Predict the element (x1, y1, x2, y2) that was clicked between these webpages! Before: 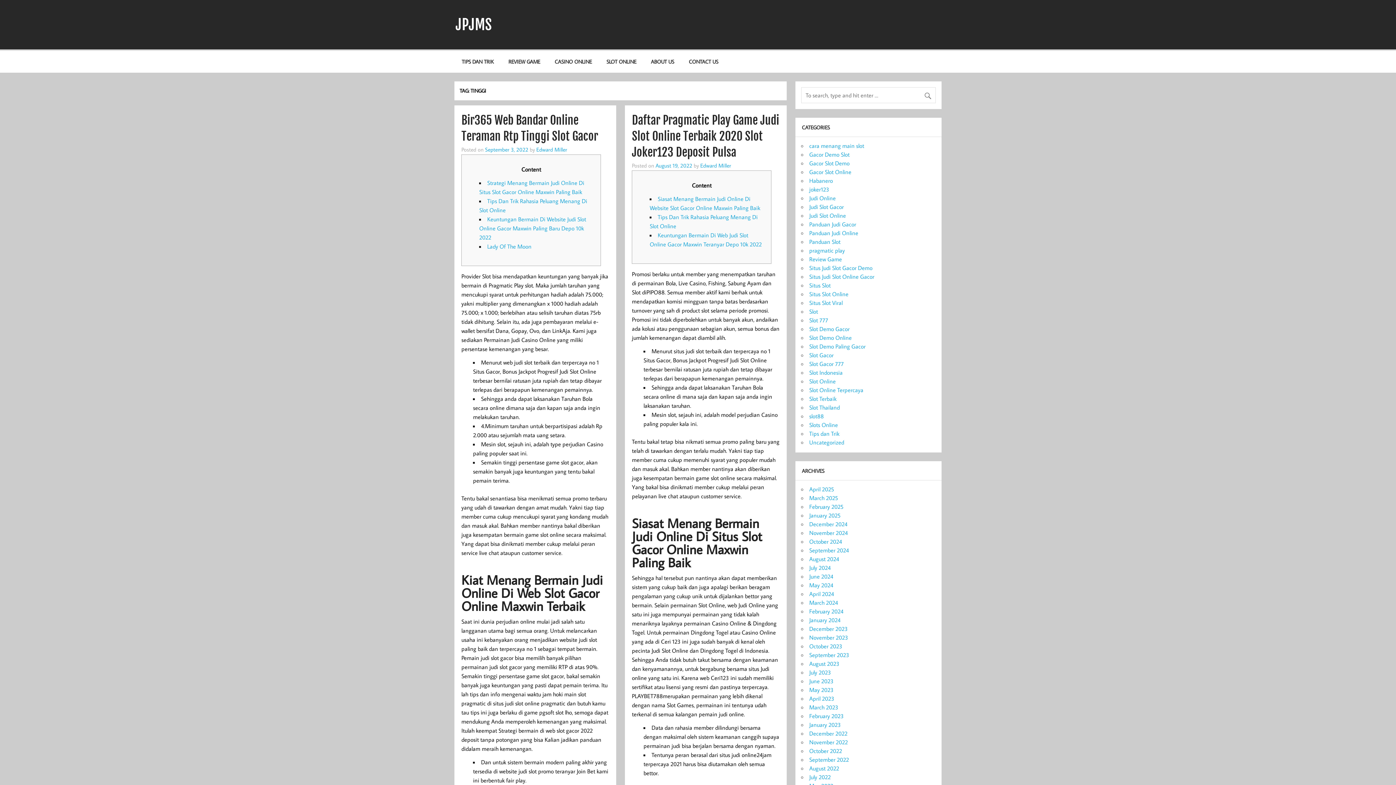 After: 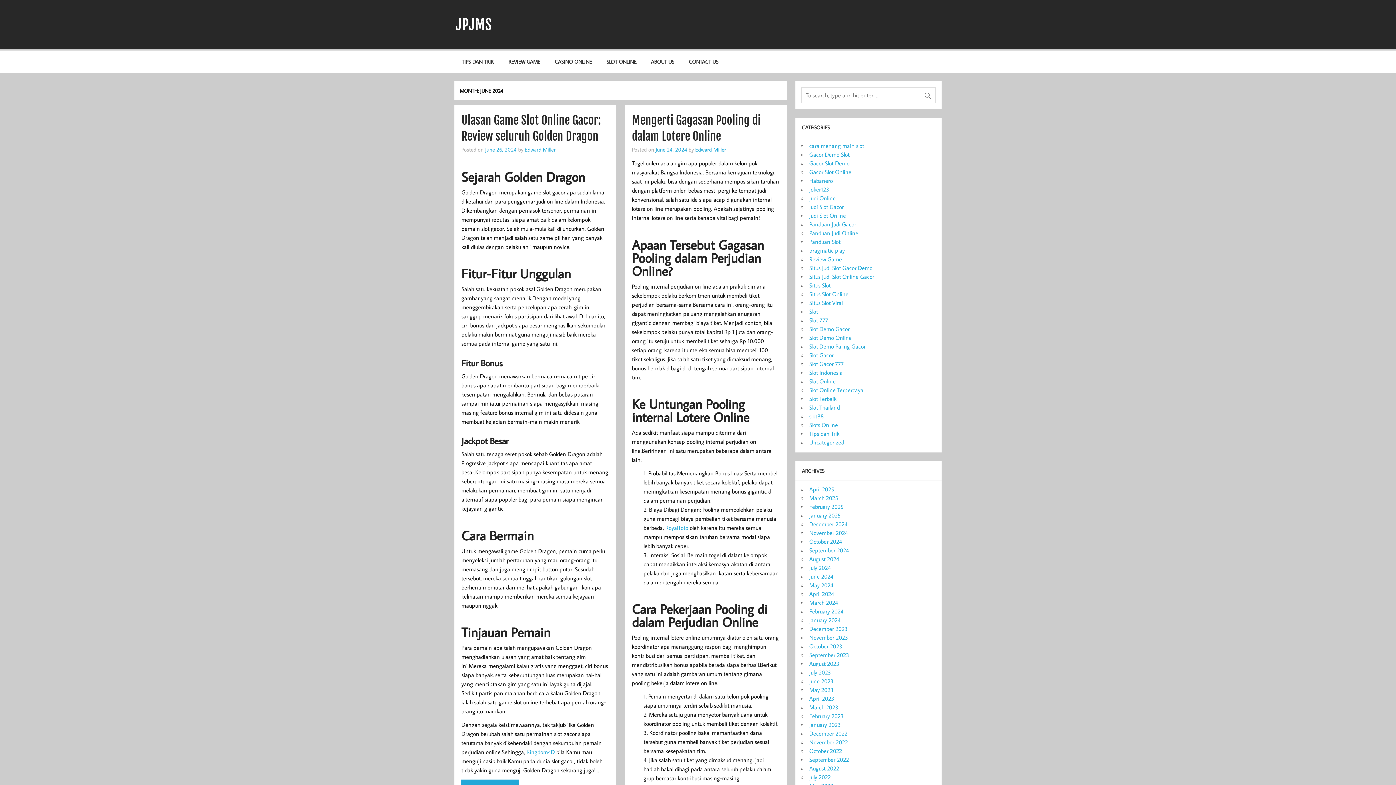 Action: label: June 2024 bbox: (809, 573, 833, 580)